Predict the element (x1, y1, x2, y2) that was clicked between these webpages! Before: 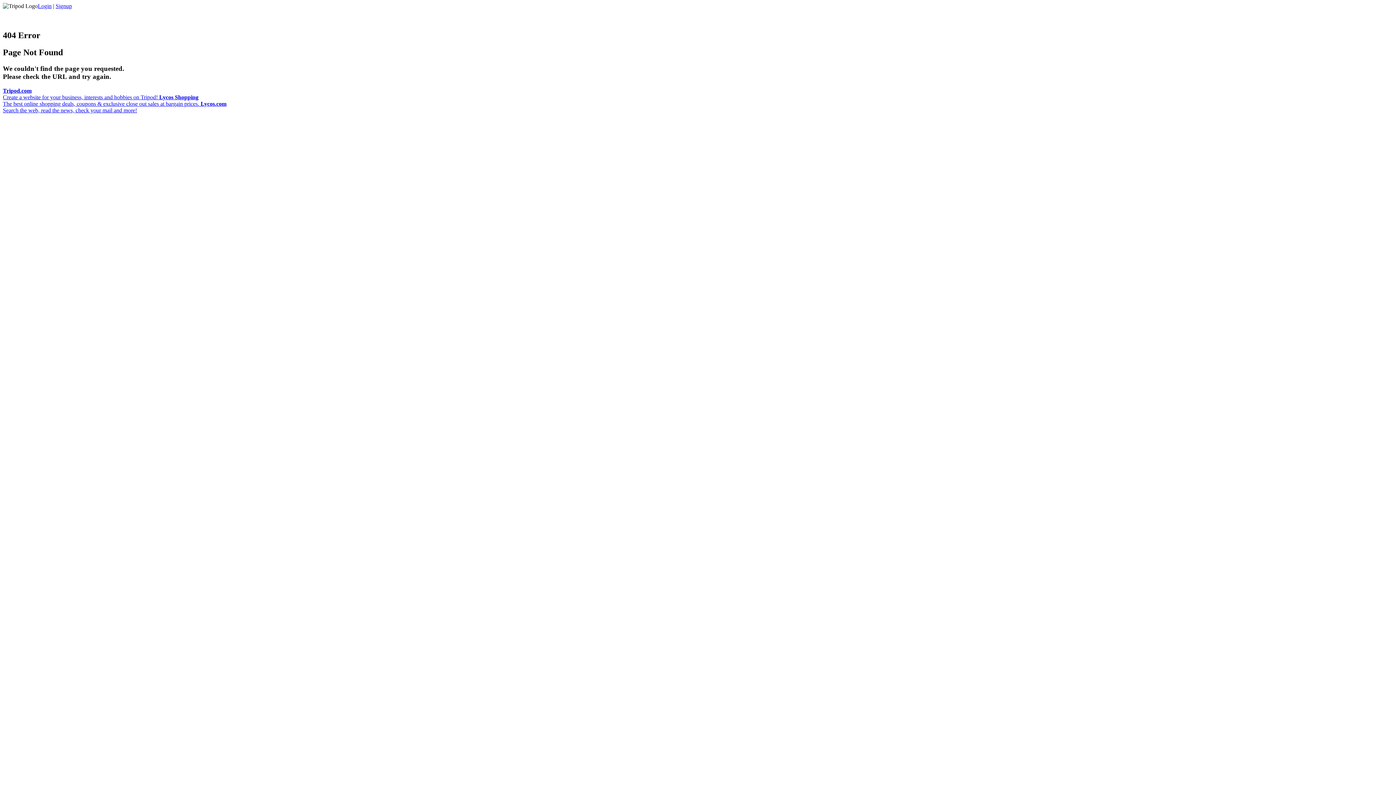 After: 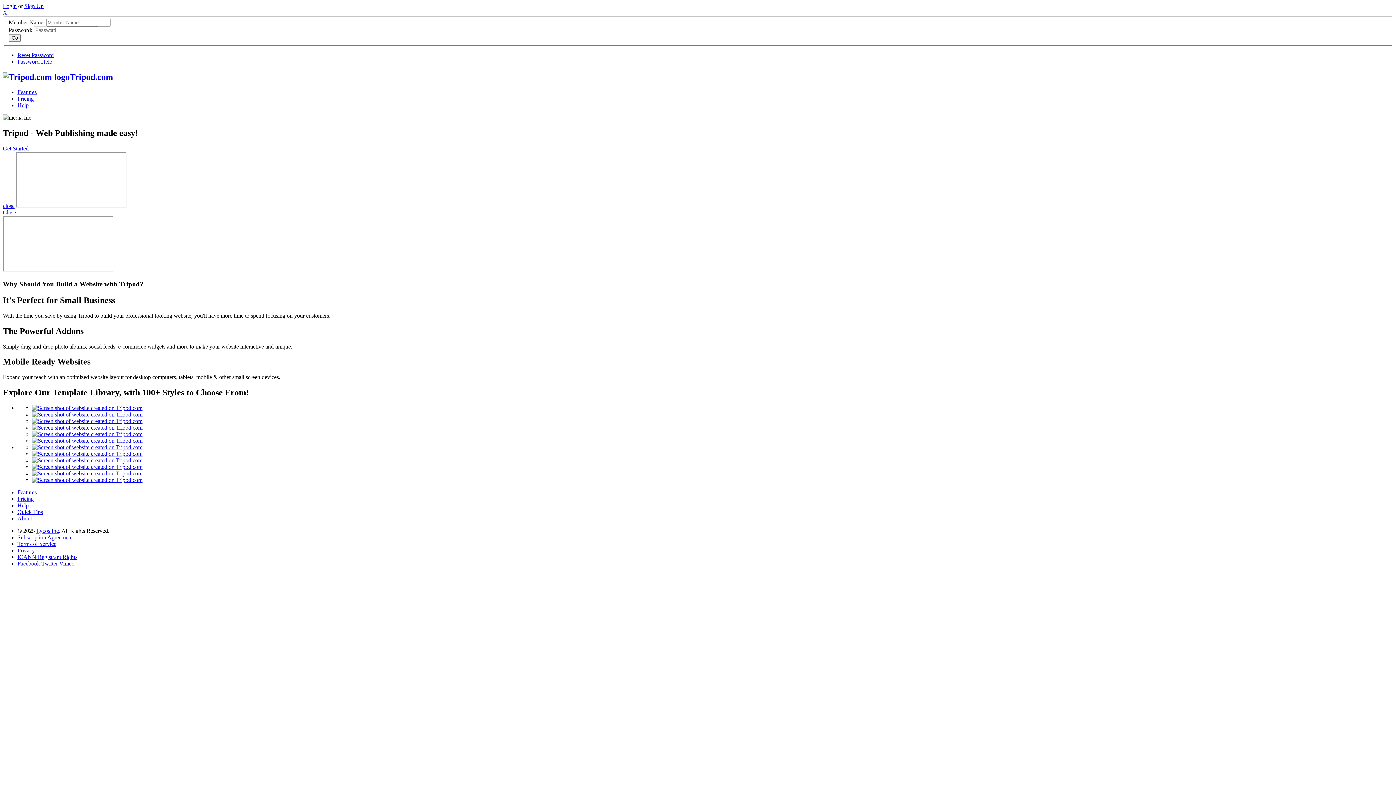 Action: bbox: (2, 87, 159, 100) label: Tripod.com
Create a website for your business, interests and hobbies on Tripod! 